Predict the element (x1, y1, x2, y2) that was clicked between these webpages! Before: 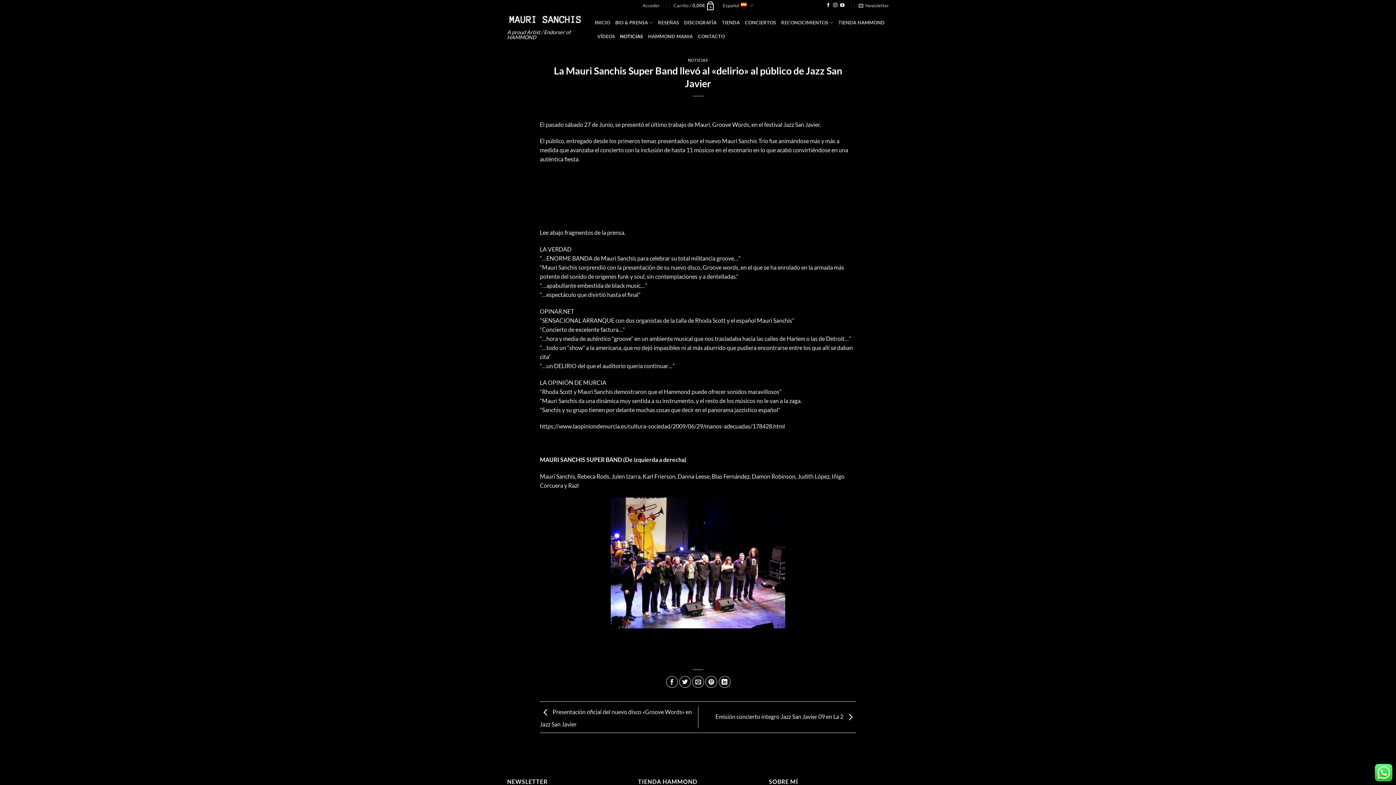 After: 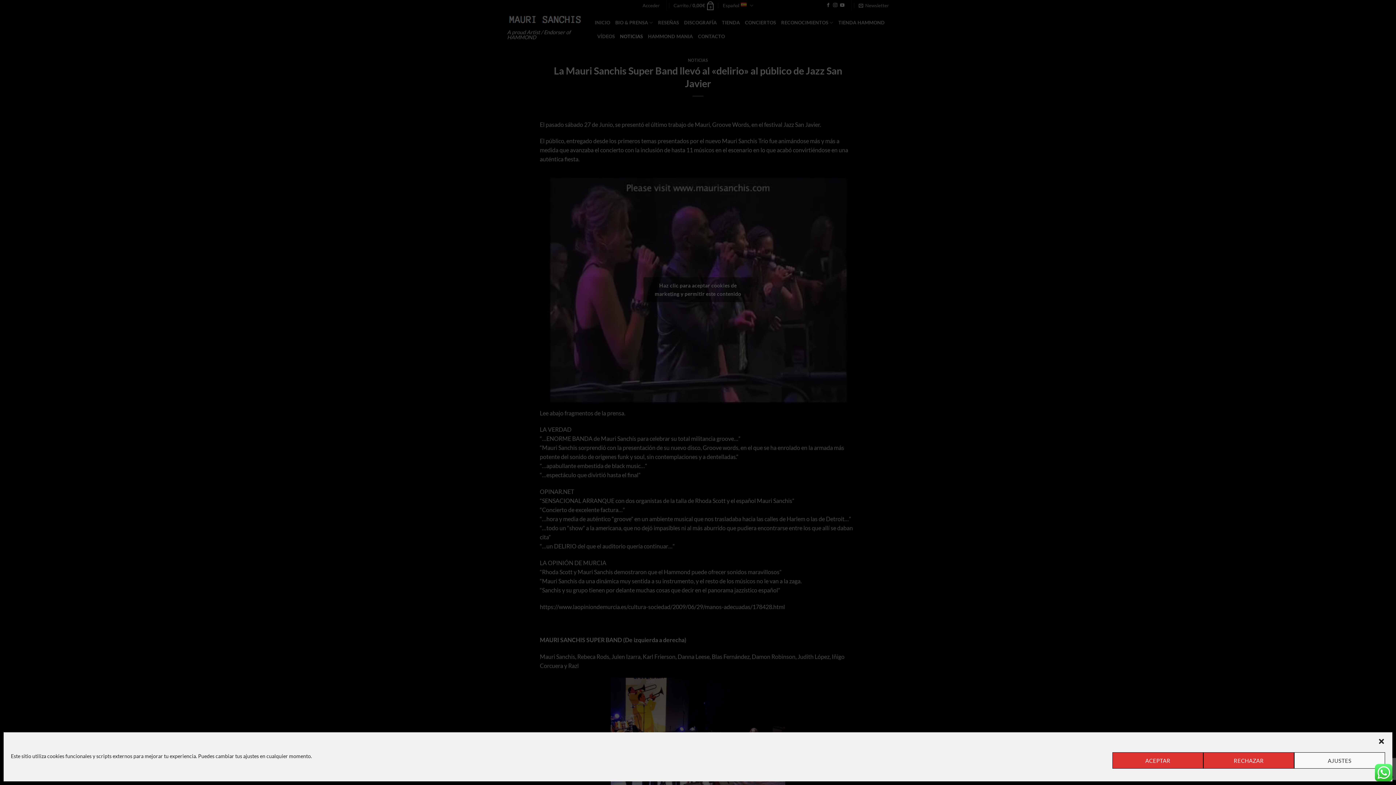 Action: label: Síguenos en Facebook bbox: (826, 3, 830, 8)